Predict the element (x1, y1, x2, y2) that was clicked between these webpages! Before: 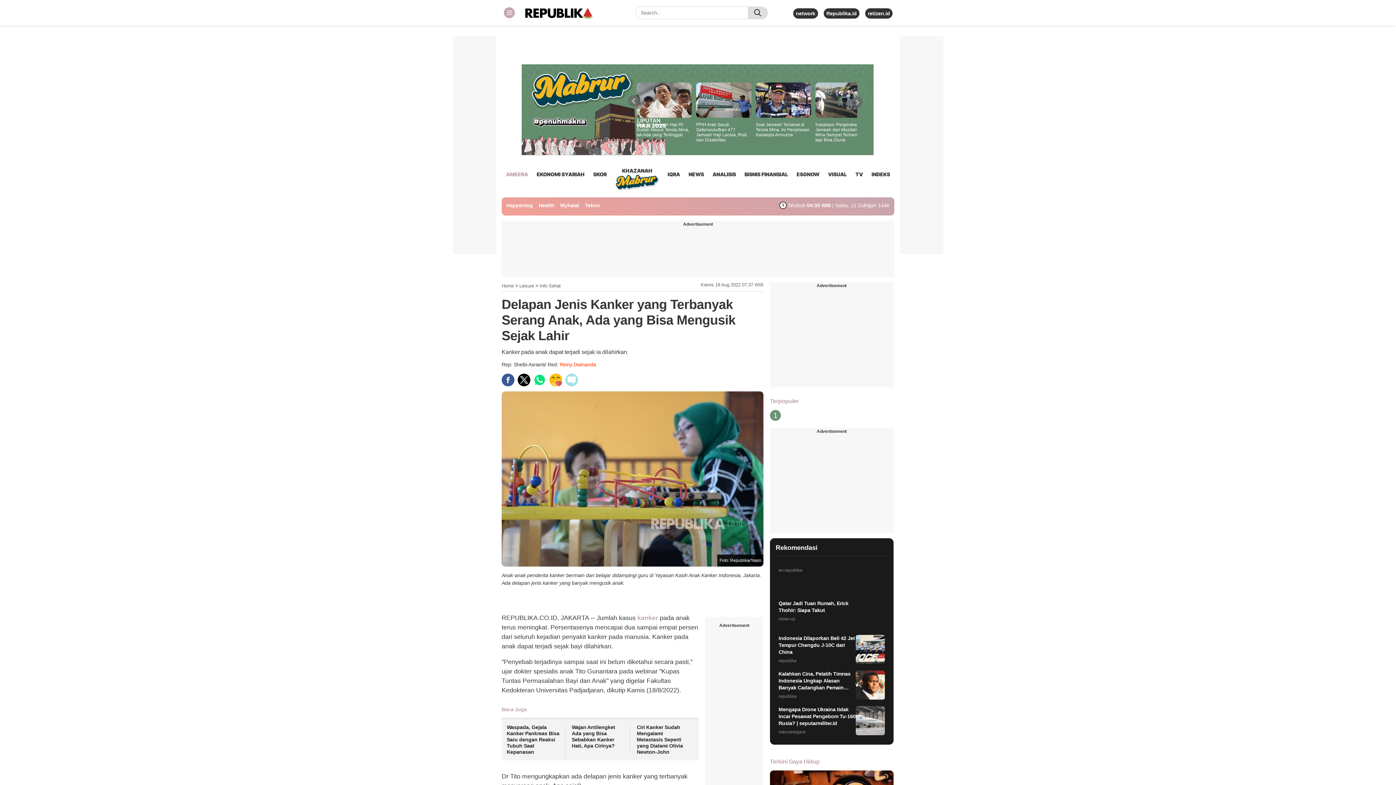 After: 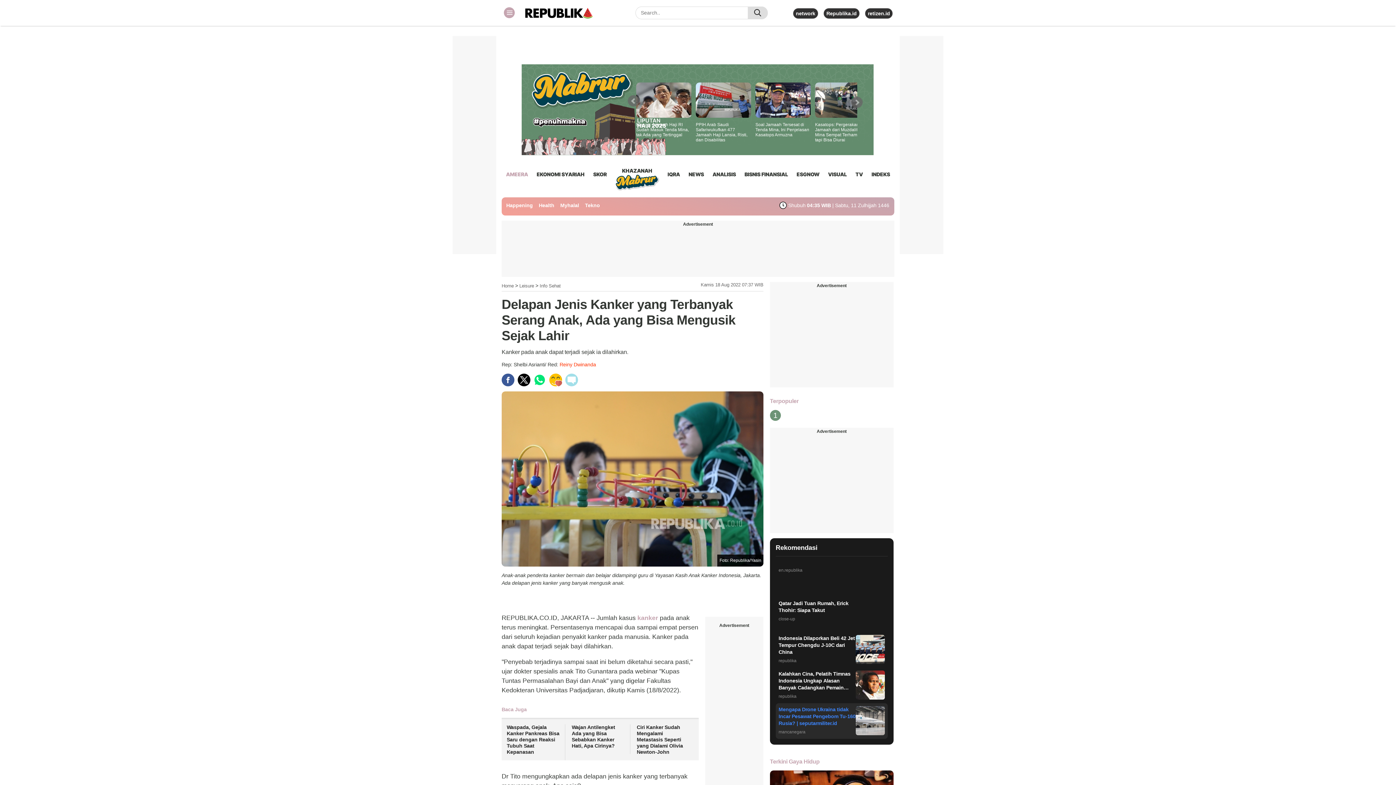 Action: label: Mengapa Drone Ukraina tidak Incar Pesawat Pengebom Tu-160 Rusia? | seputarmiliter.id
mancanegara bbox: (775, 703, 887, 739)